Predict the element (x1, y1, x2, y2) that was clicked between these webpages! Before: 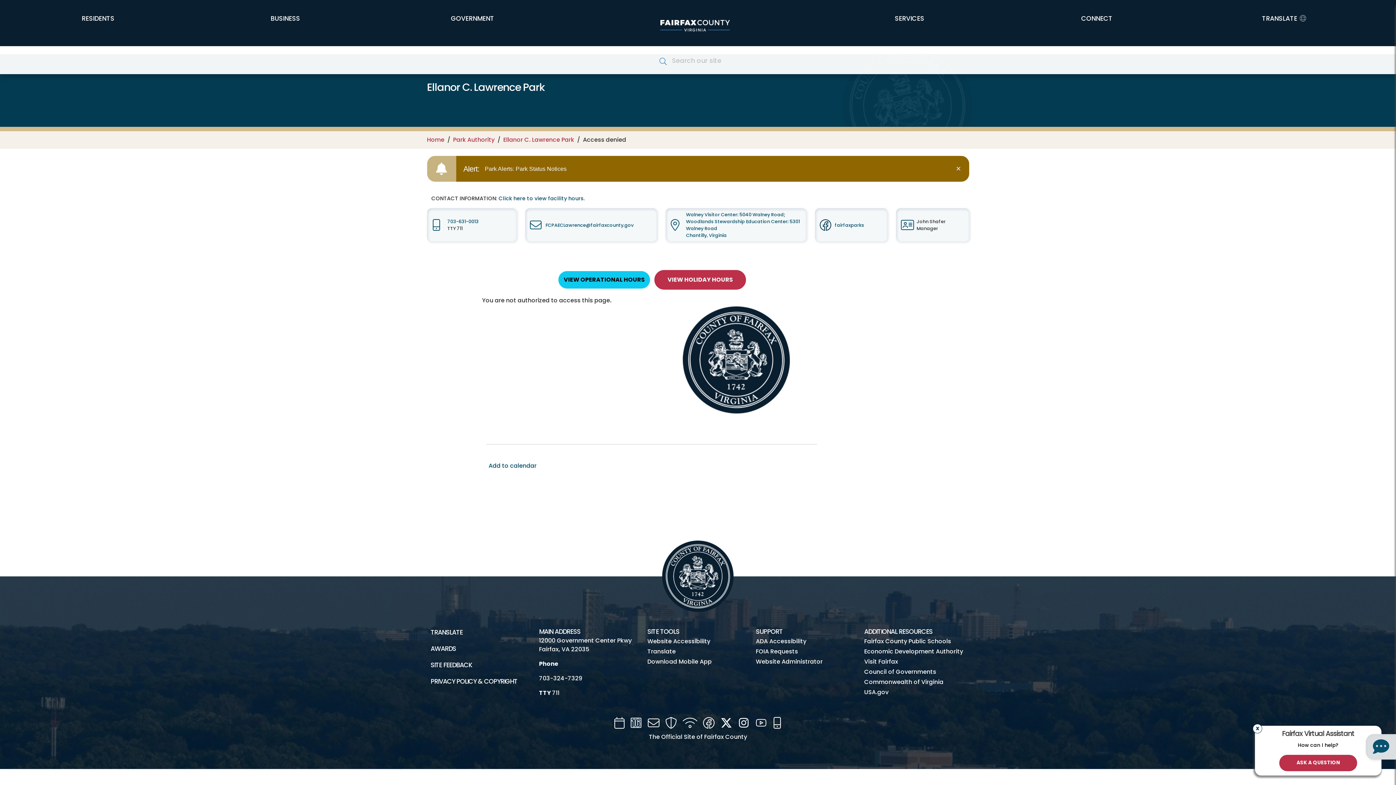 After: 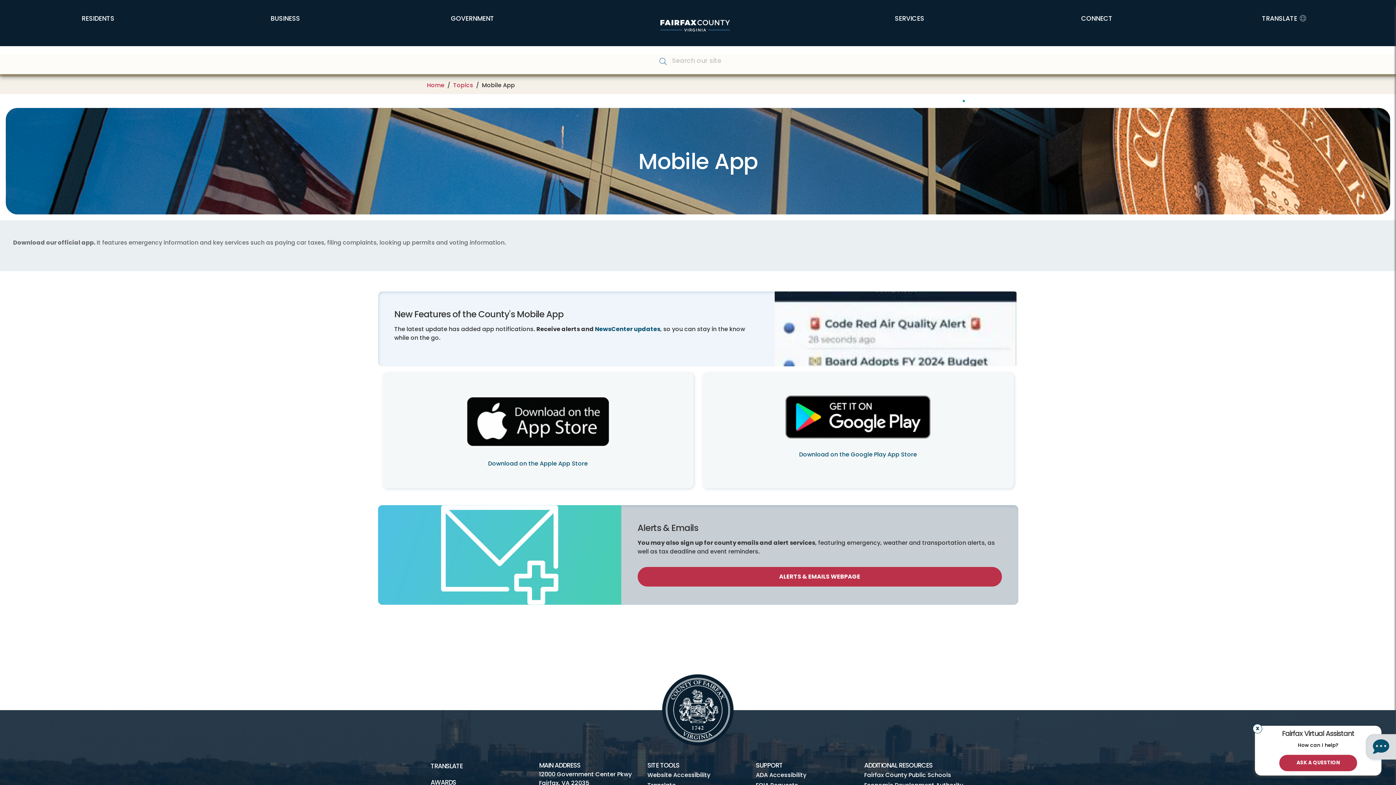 Action: bbox: (647, 657, 748, 667) label: Download Mobile App